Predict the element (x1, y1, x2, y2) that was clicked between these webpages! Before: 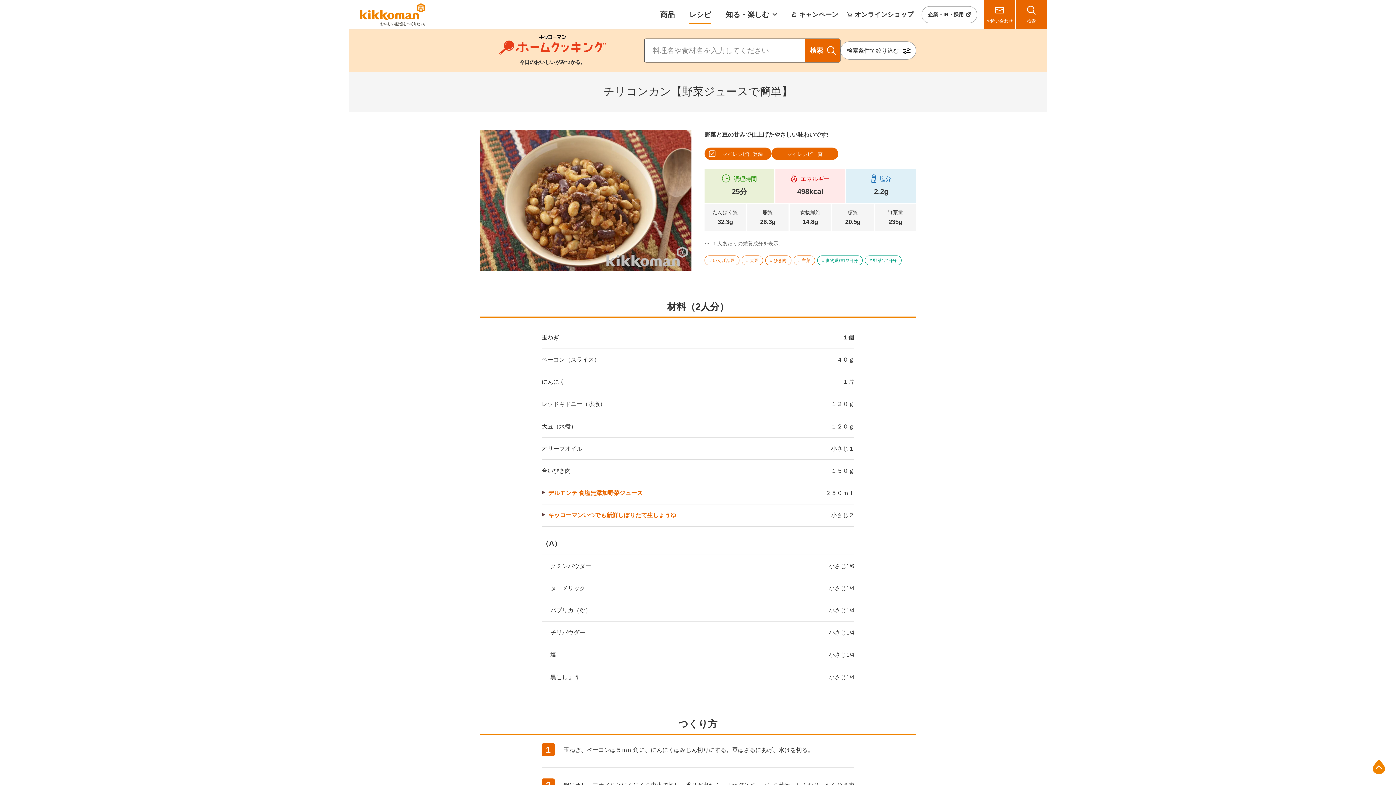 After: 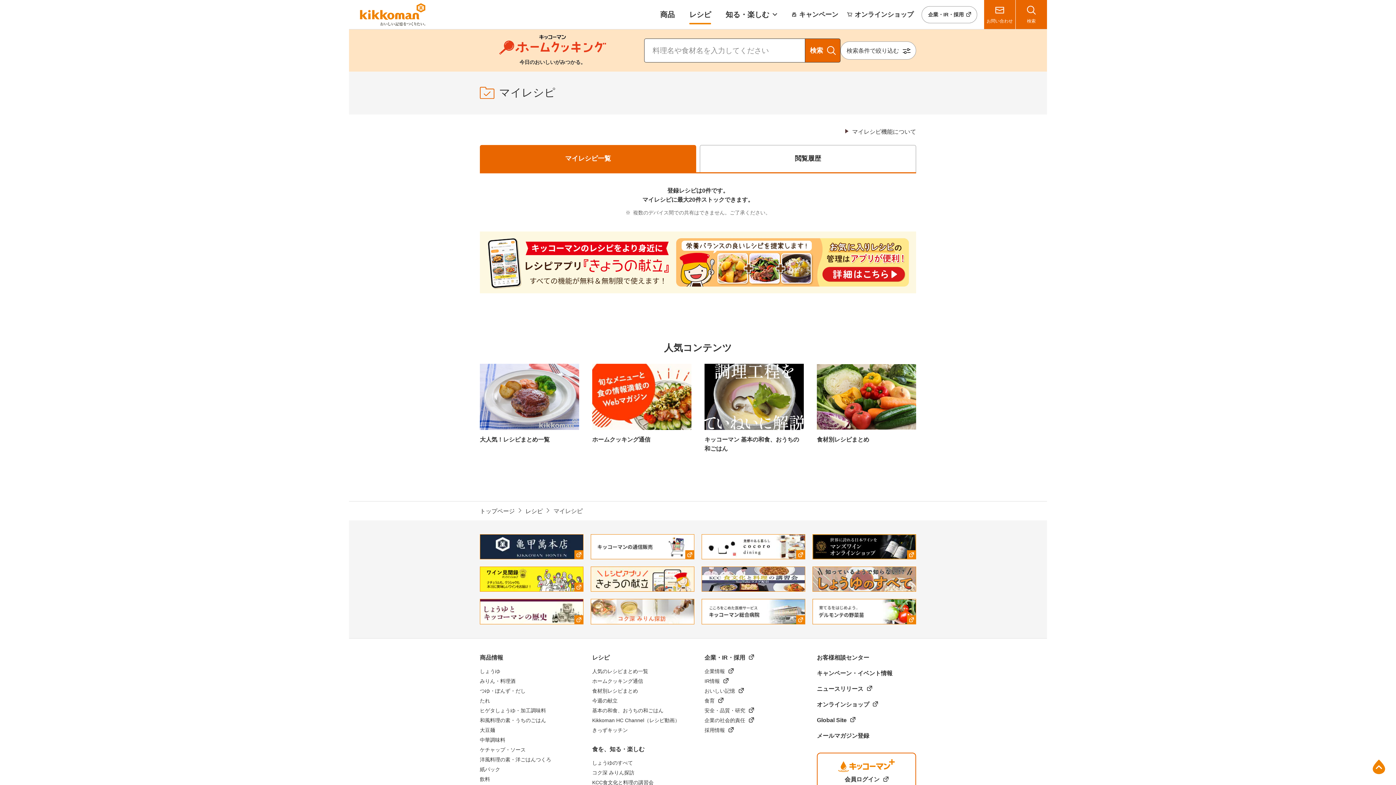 Action: bbox: (771, 147, 838, 159) label: マイレシピ一覧